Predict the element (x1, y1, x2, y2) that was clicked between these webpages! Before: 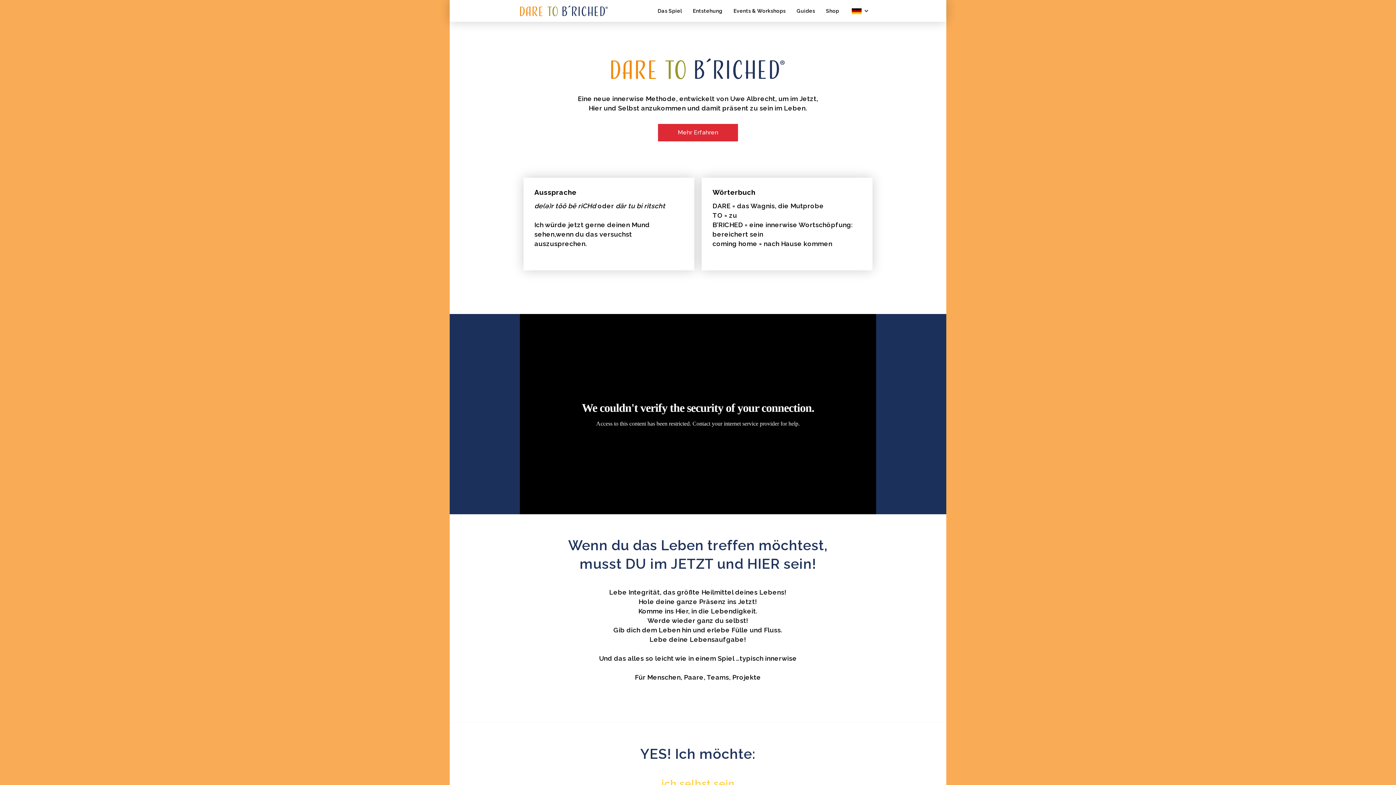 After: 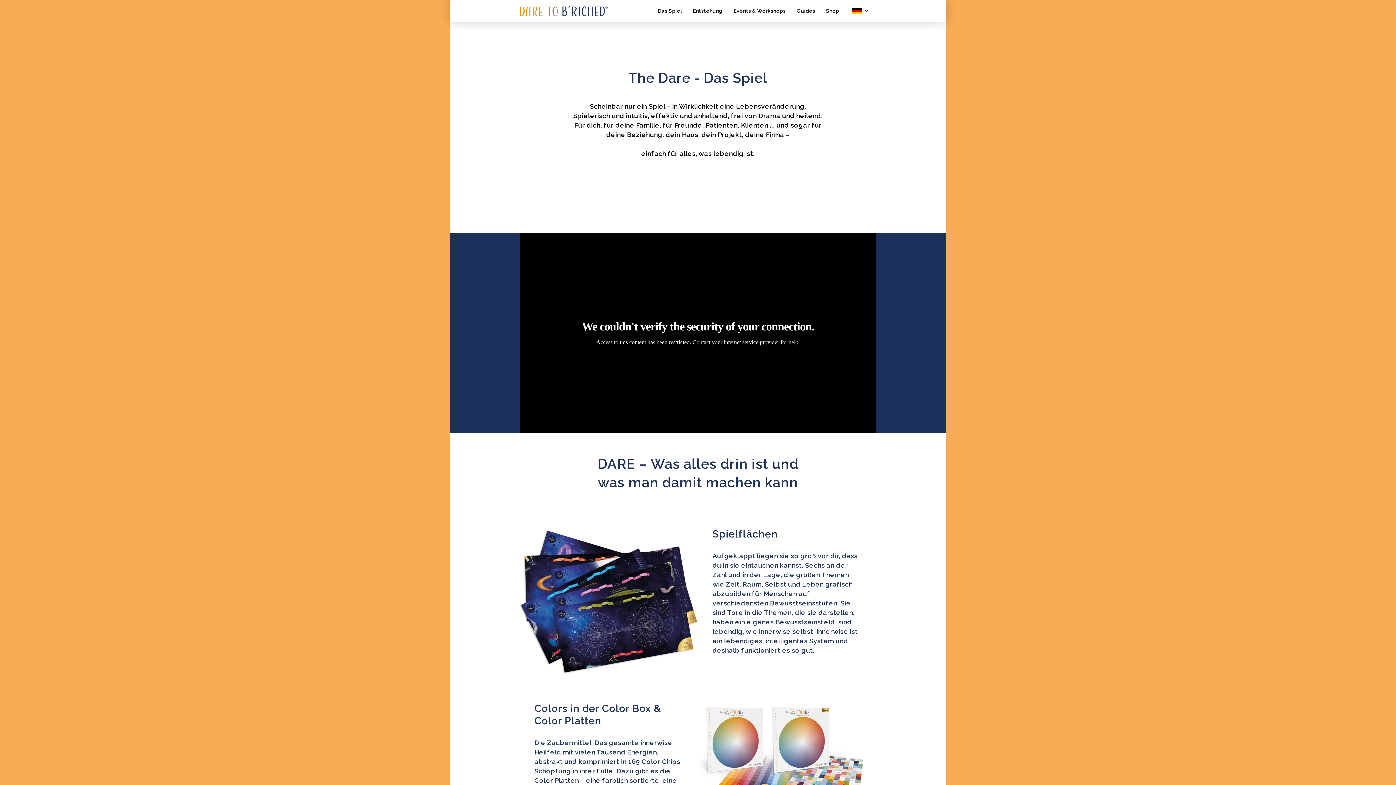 Action: bbox: (652, 0, 687, 21) label: Das Spiel